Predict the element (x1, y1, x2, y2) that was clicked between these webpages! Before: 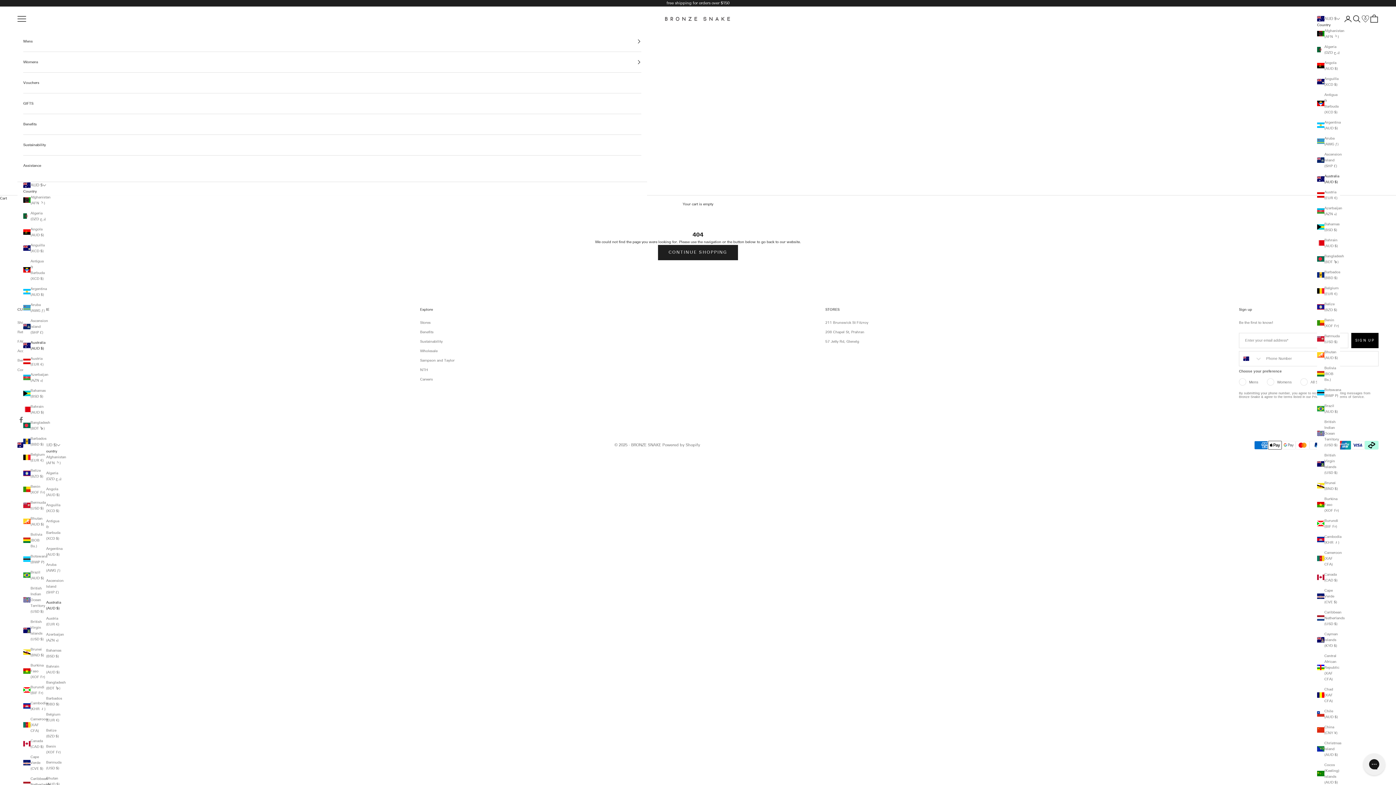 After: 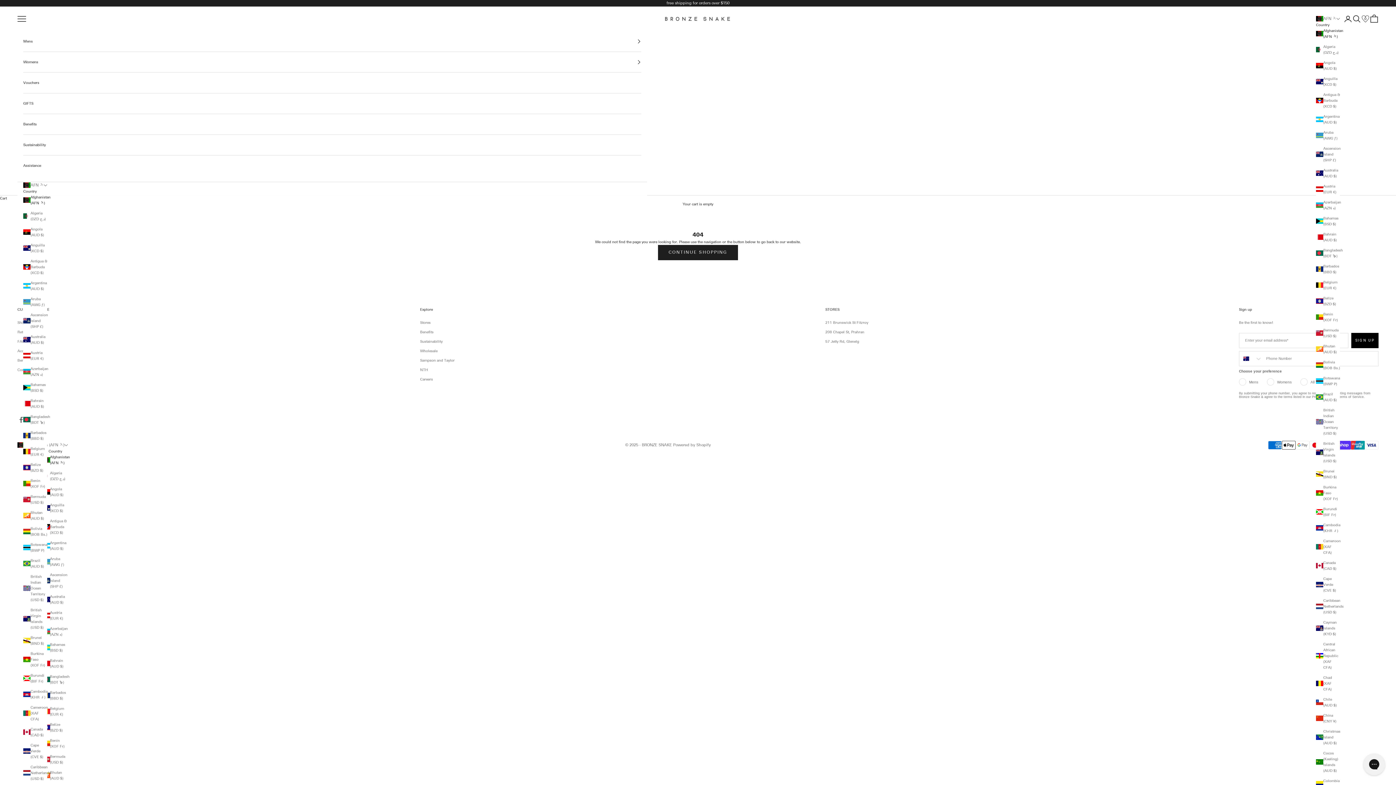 Action: label: Afghanistan (AFN ؋) bbox: (38, 454, 61, 466)